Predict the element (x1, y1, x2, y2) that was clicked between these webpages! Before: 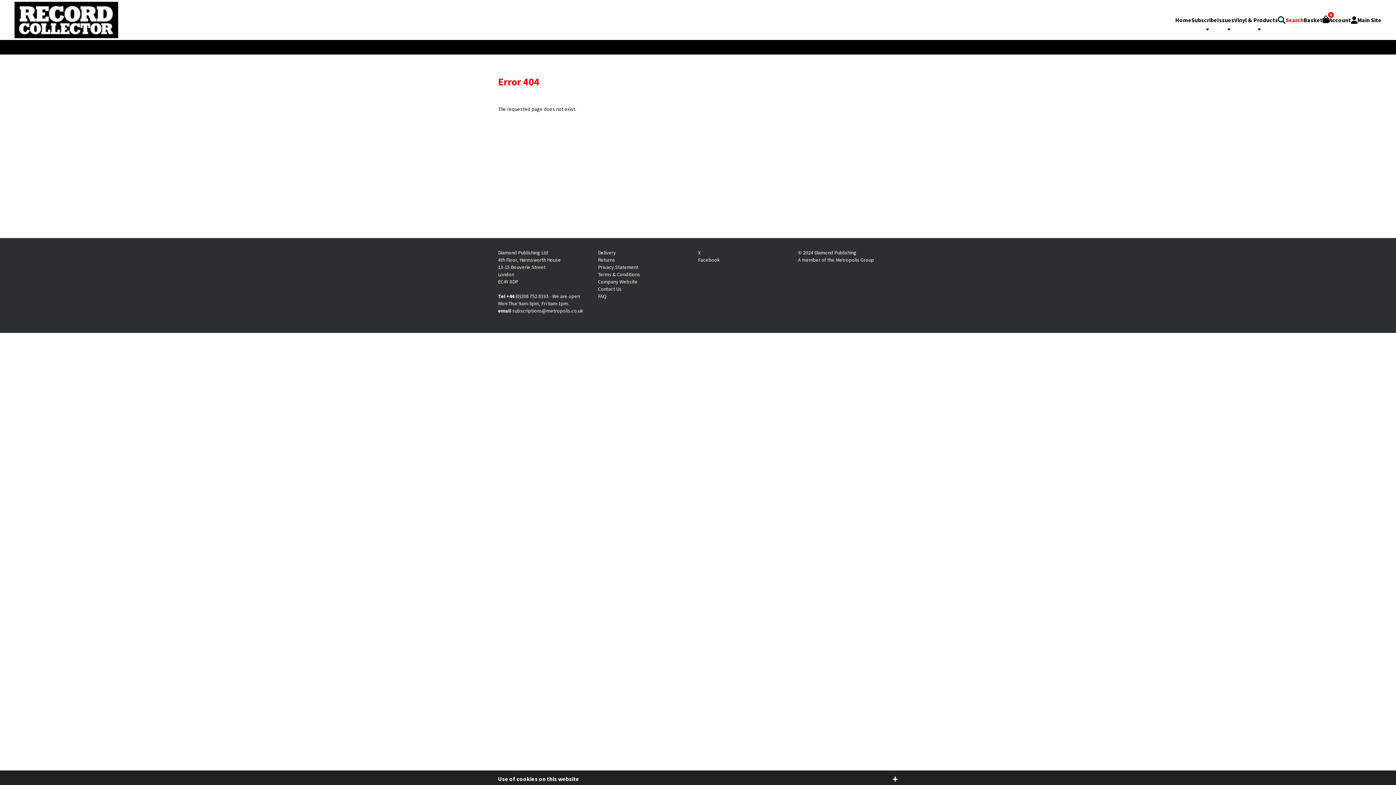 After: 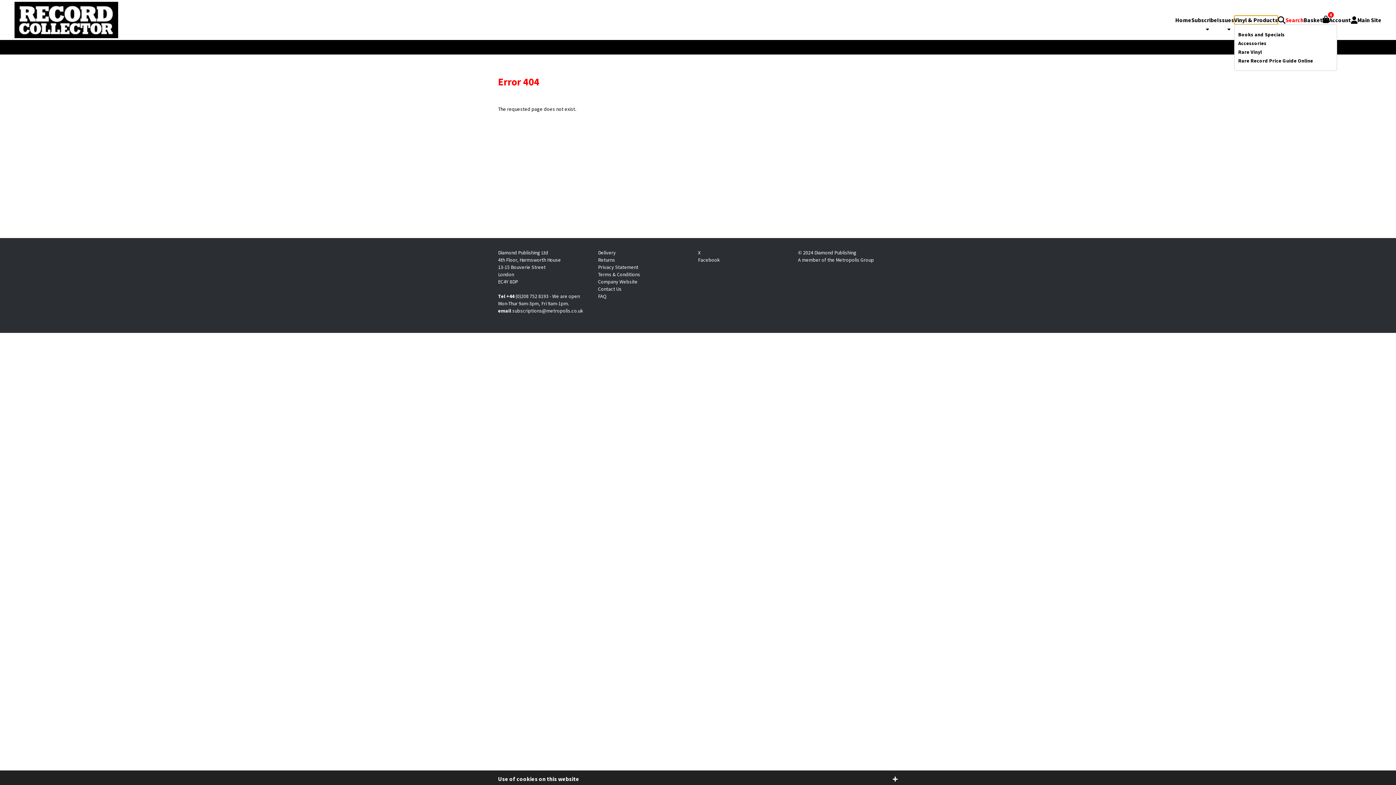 Action: bbox: (1234, 15, 1278, 24) label: Vinyl & Products